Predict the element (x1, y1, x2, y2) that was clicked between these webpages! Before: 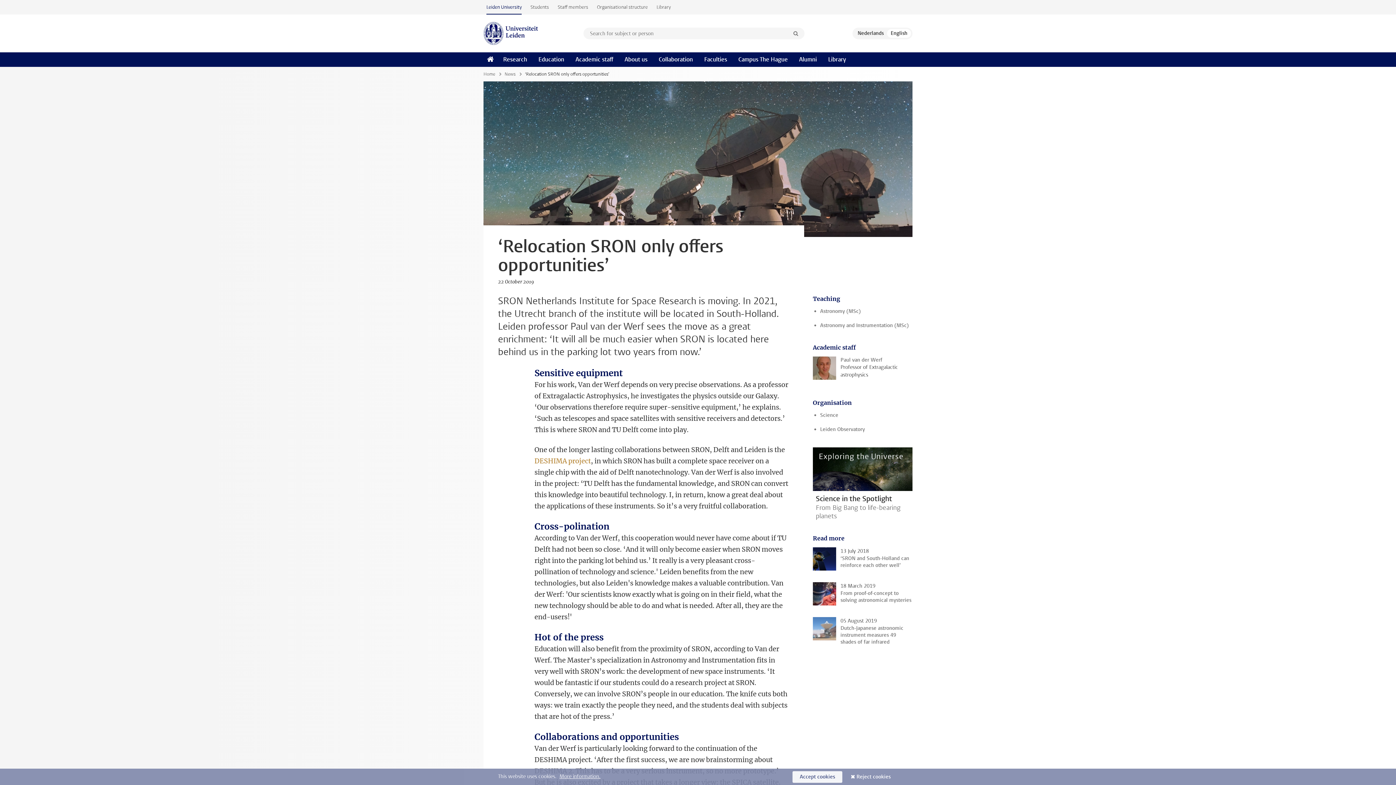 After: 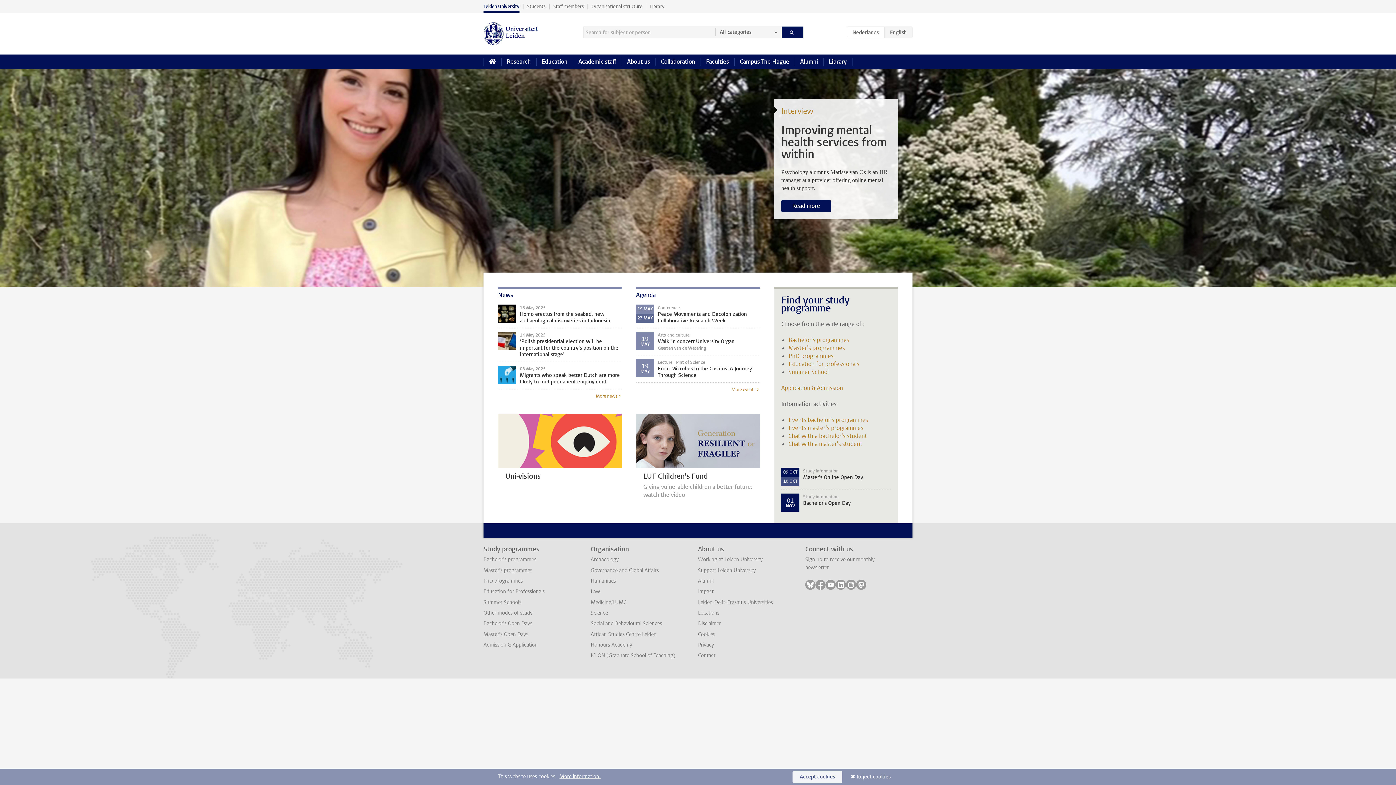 Action: label: Leiden University bbox: (482, 0, 526, 14)